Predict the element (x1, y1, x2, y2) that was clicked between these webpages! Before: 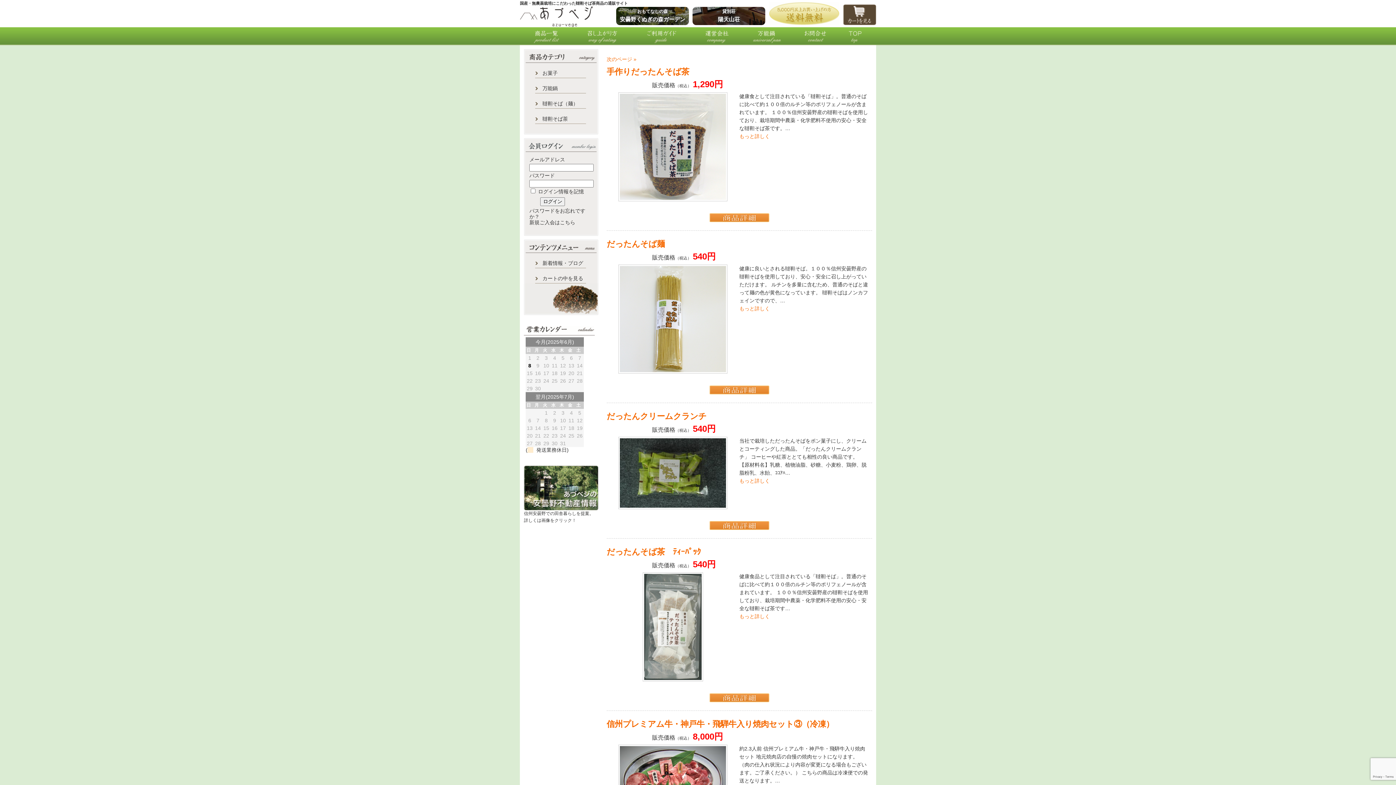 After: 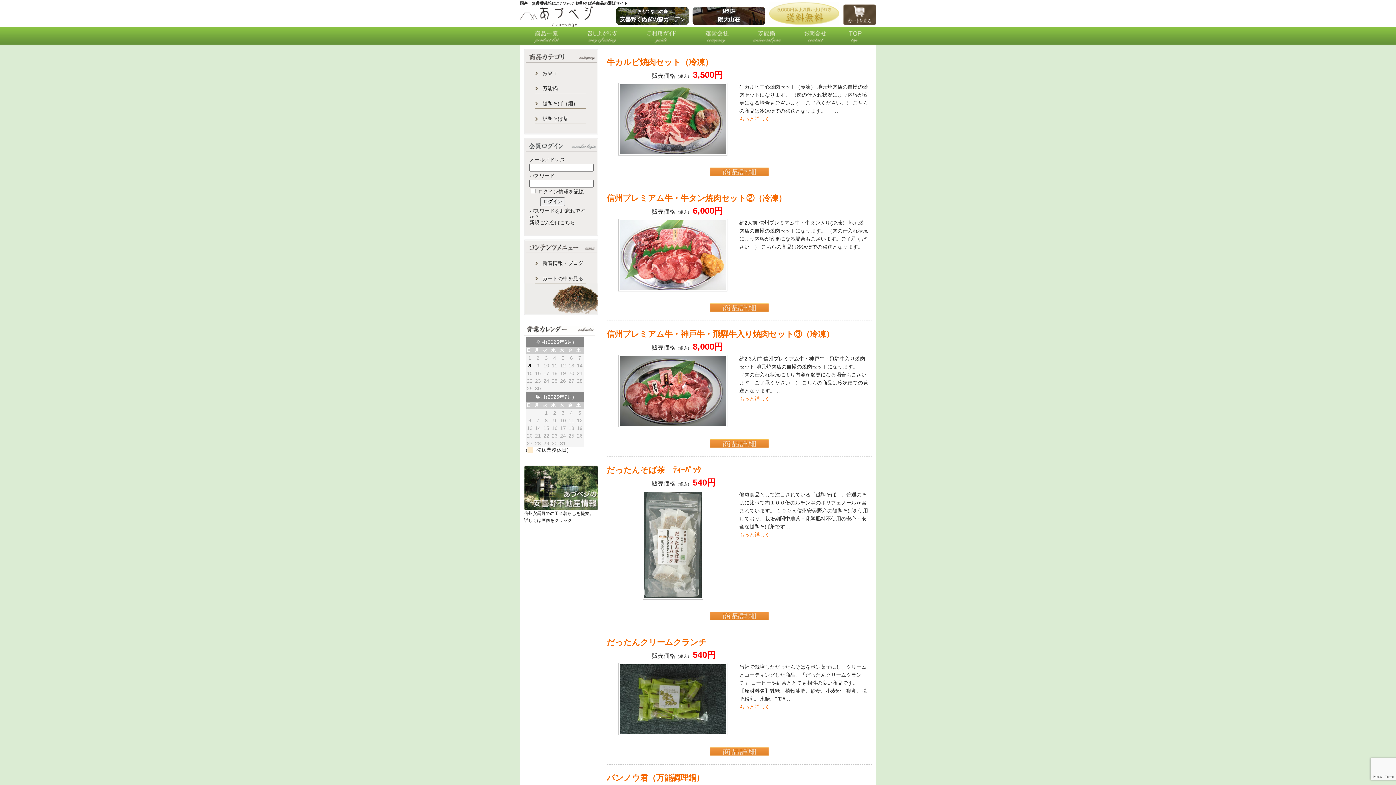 Action: bbox: (520, 27, 576, 45)